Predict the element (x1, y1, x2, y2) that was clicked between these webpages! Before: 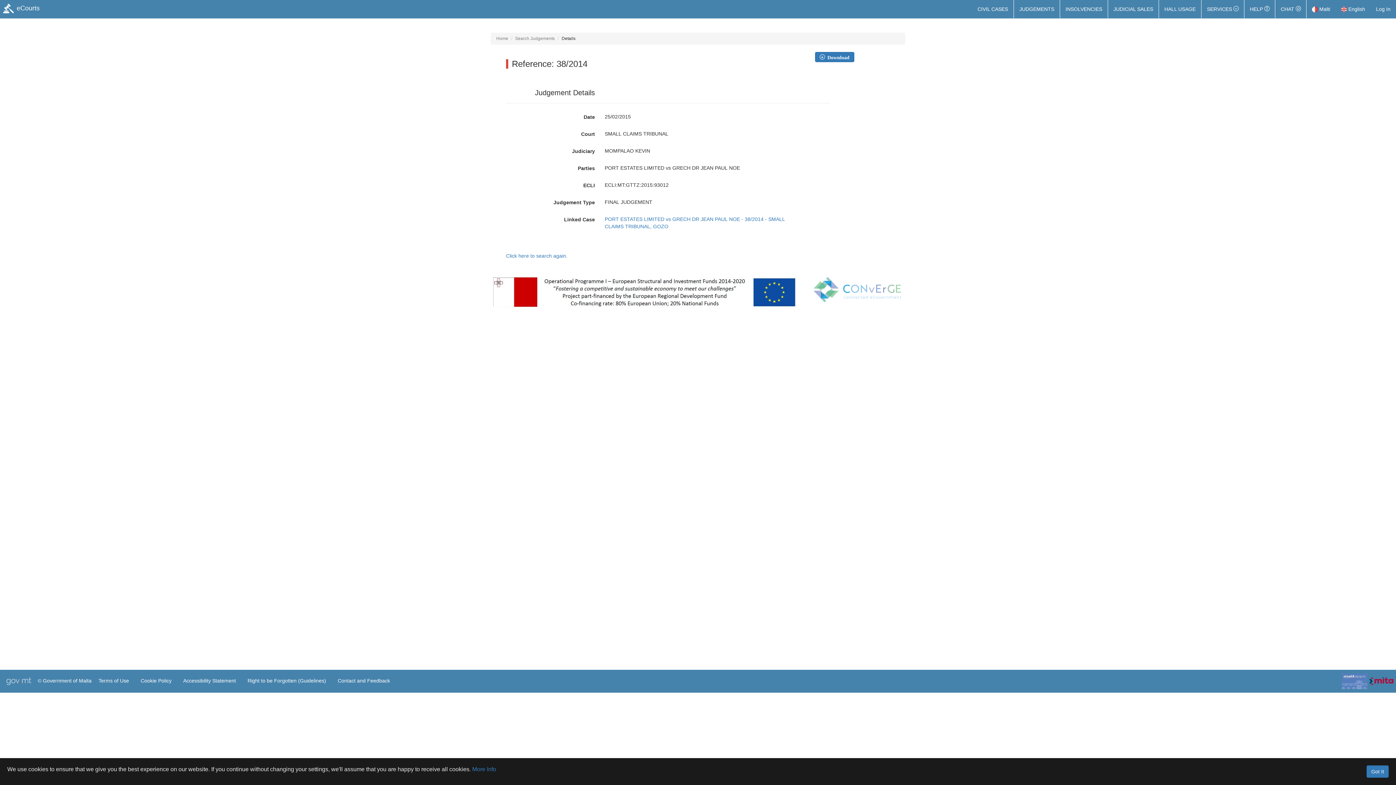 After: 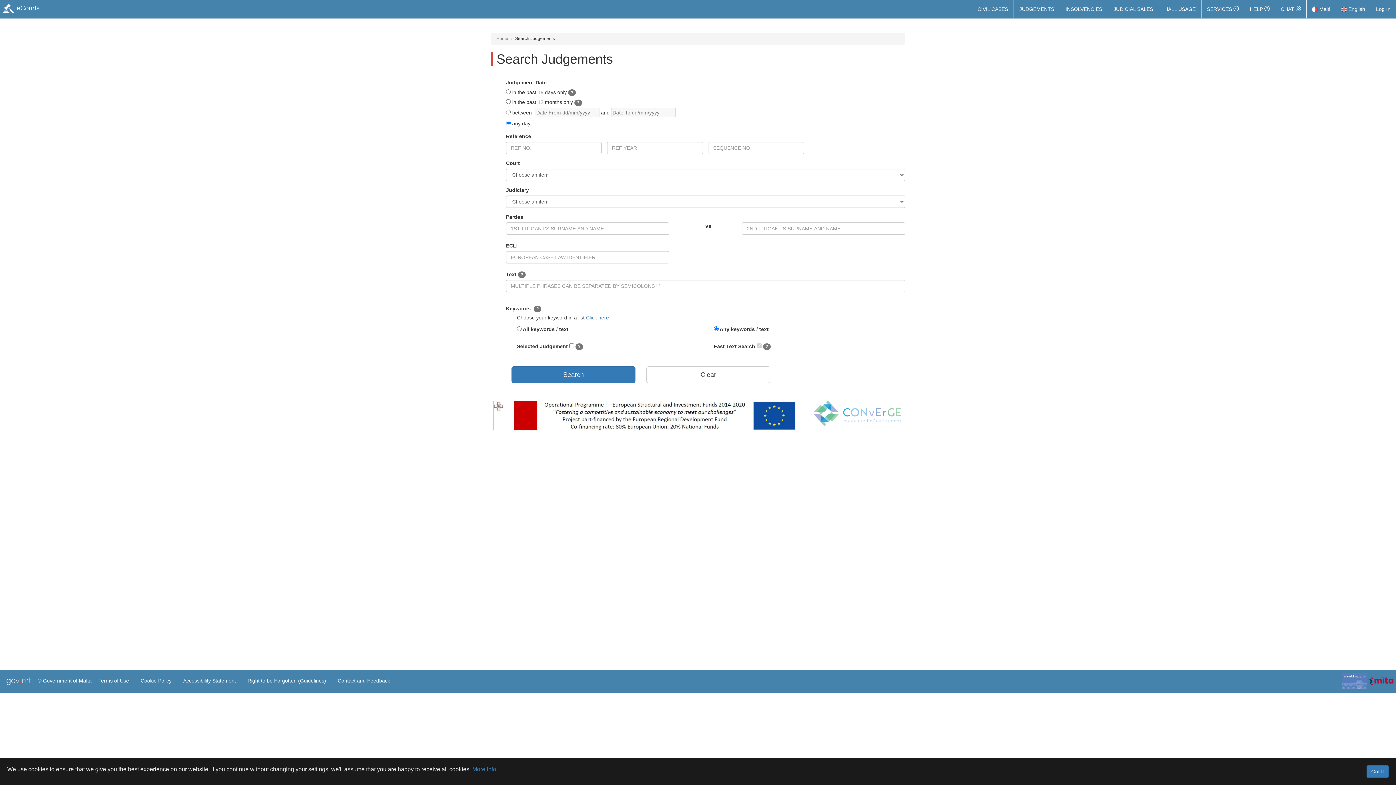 Action: bbox: (1014, 0, 1060, 18) label: JUDGEMENTS